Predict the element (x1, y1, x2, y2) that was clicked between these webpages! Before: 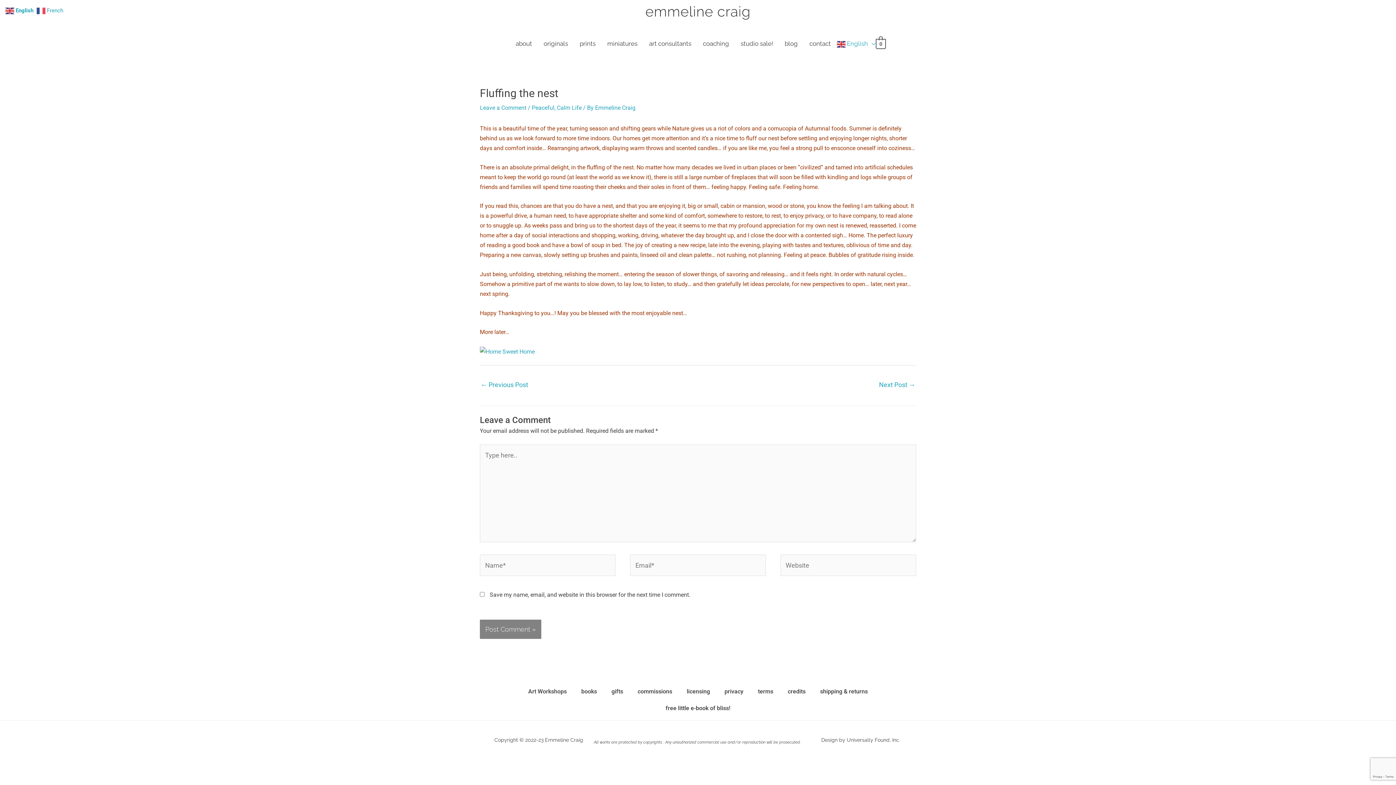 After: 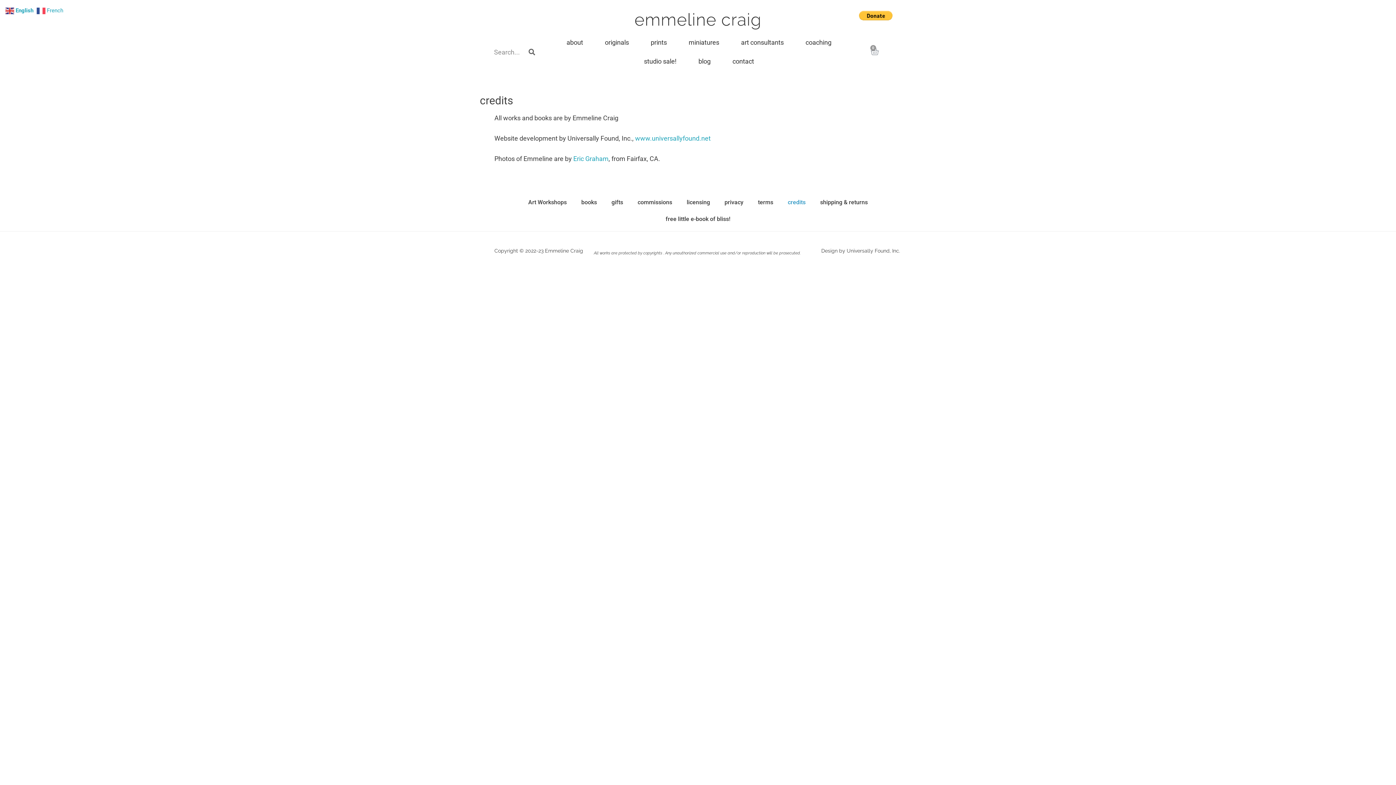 Action: bbox: (780, 683, 813, 700) label: credits